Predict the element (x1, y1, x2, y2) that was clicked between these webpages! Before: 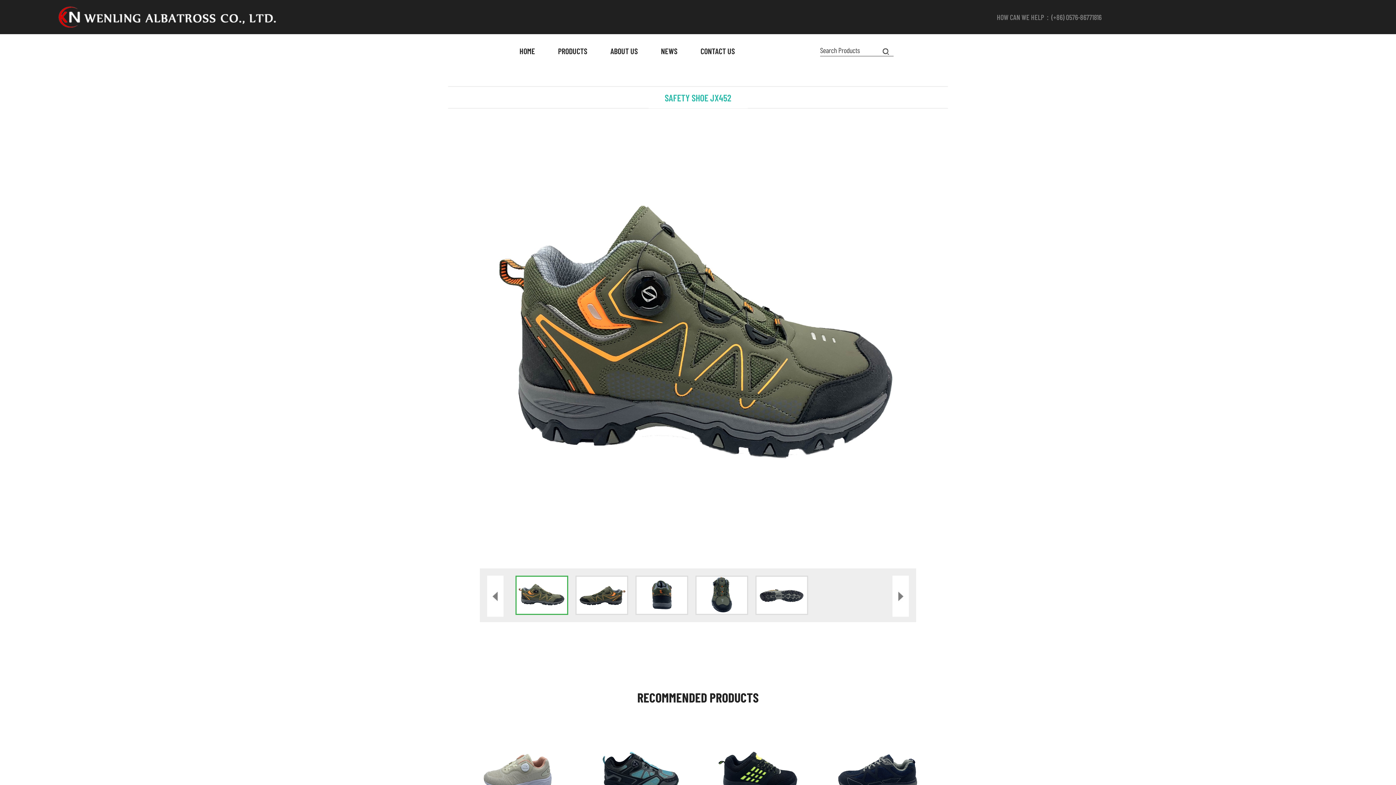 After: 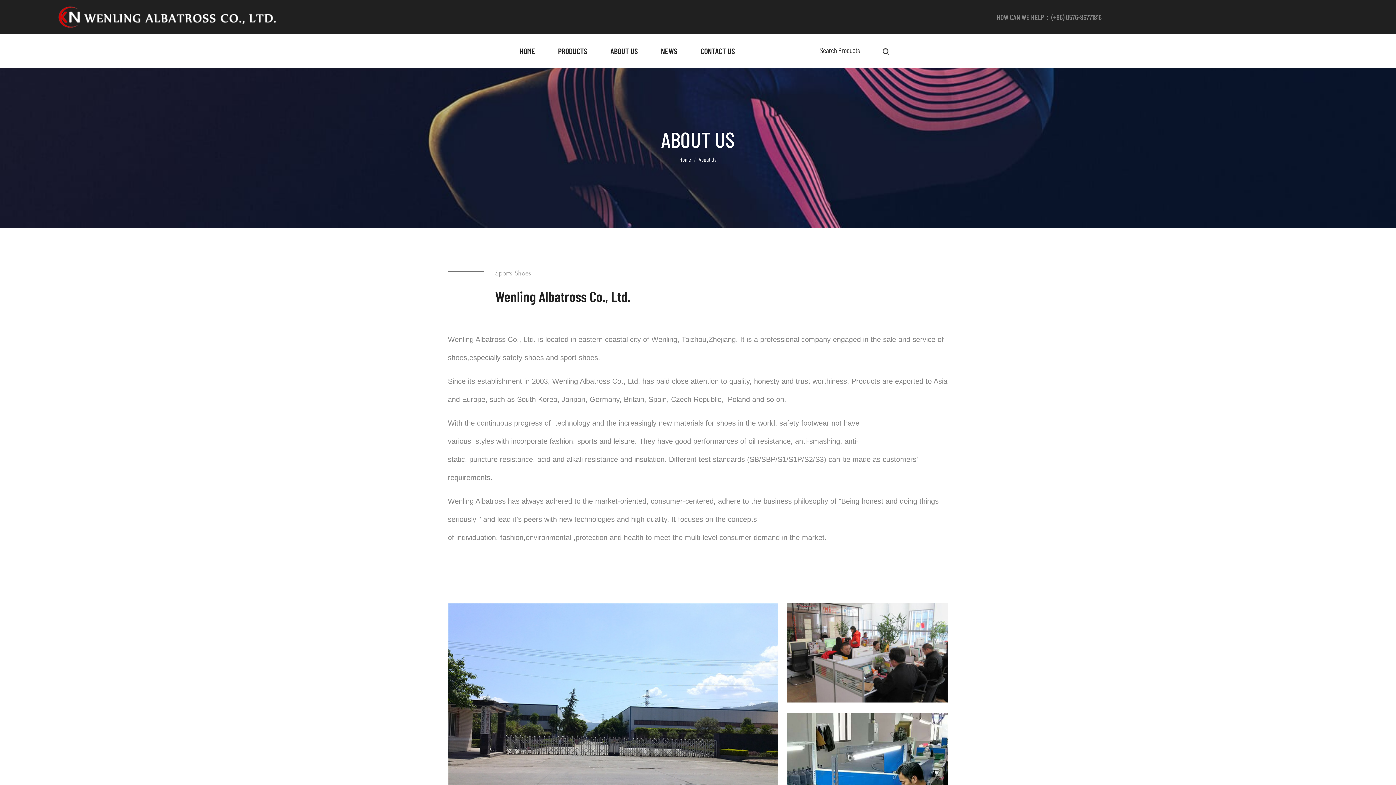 Action: bbox: (610, 34, 638, 68) label: ABOUT US